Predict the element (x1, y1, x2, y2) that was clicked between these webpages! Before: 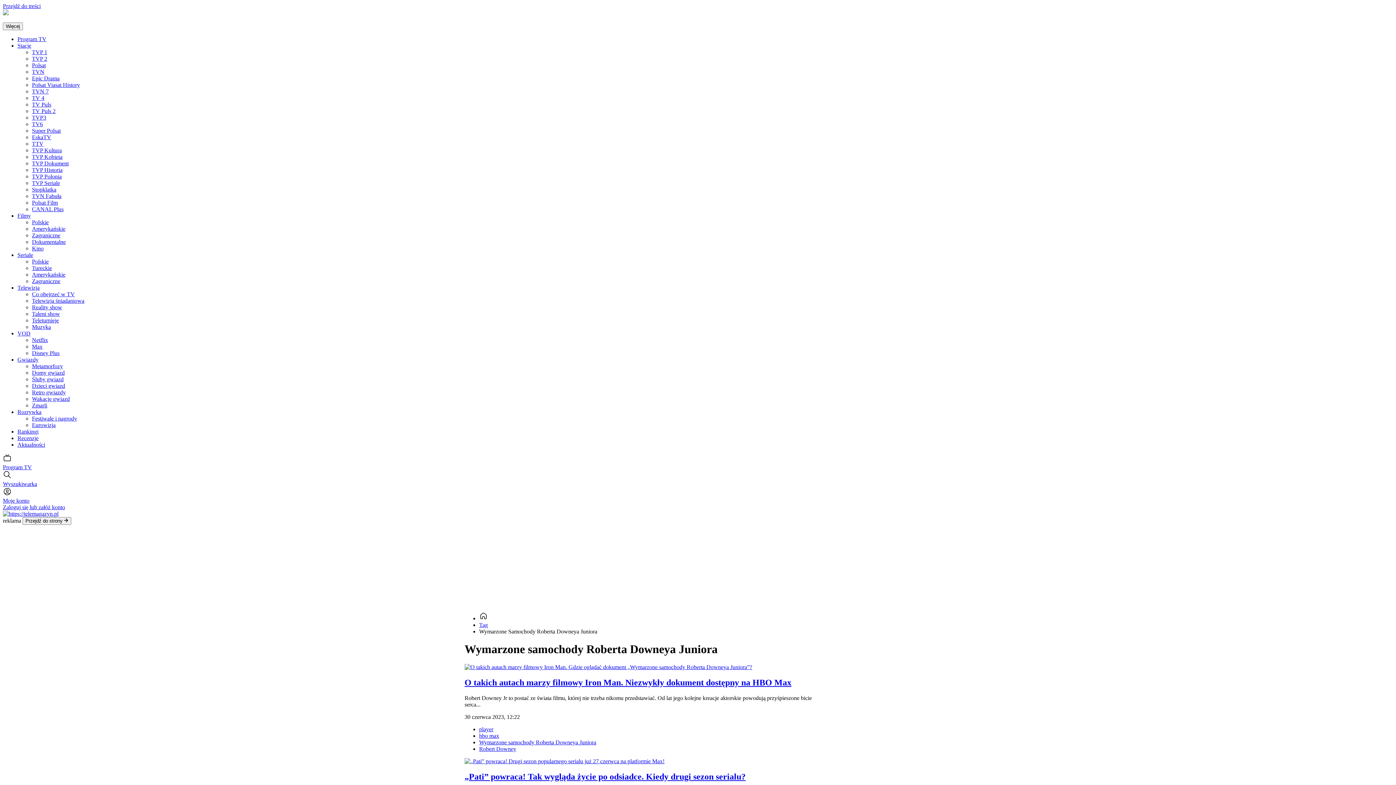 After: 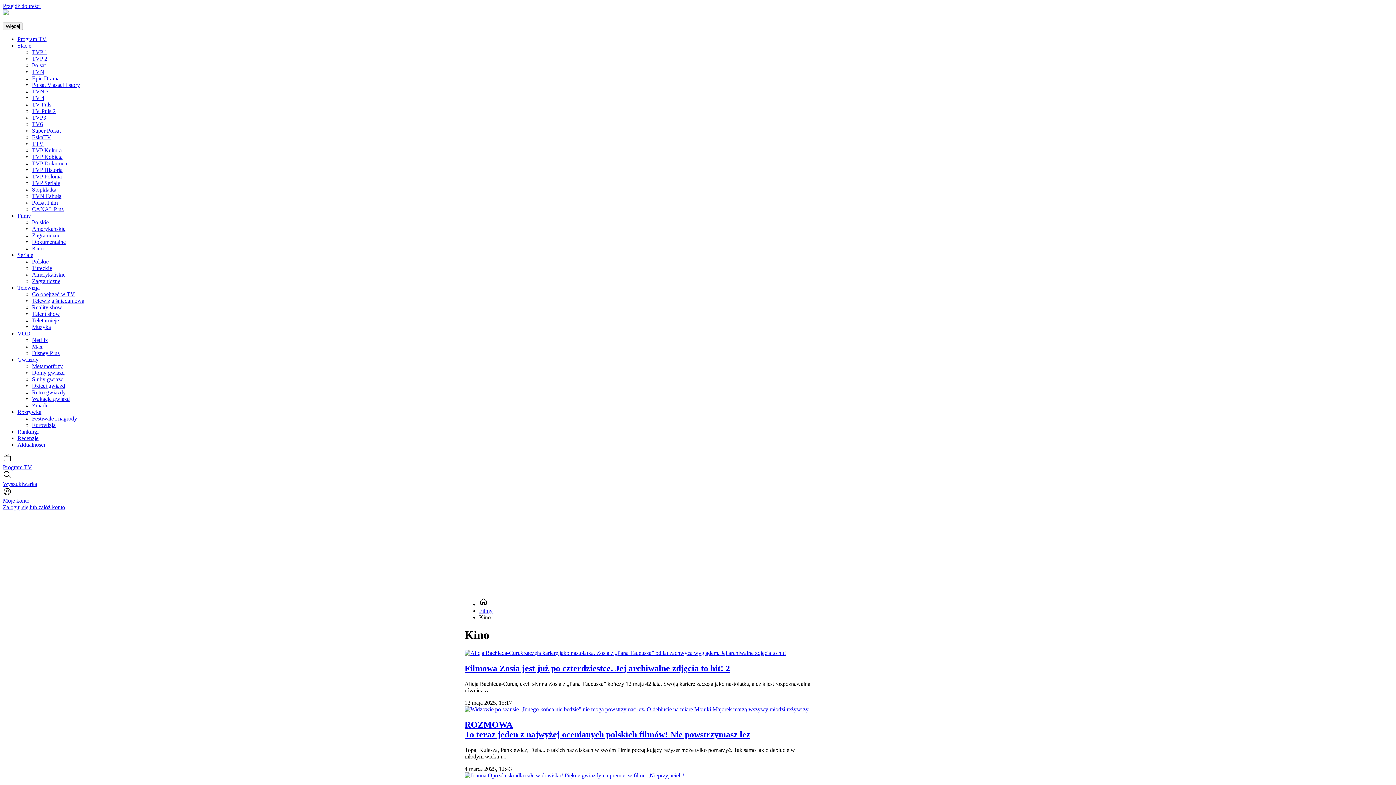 Action: bbox: (32, 245, 43, 251) label: Kino